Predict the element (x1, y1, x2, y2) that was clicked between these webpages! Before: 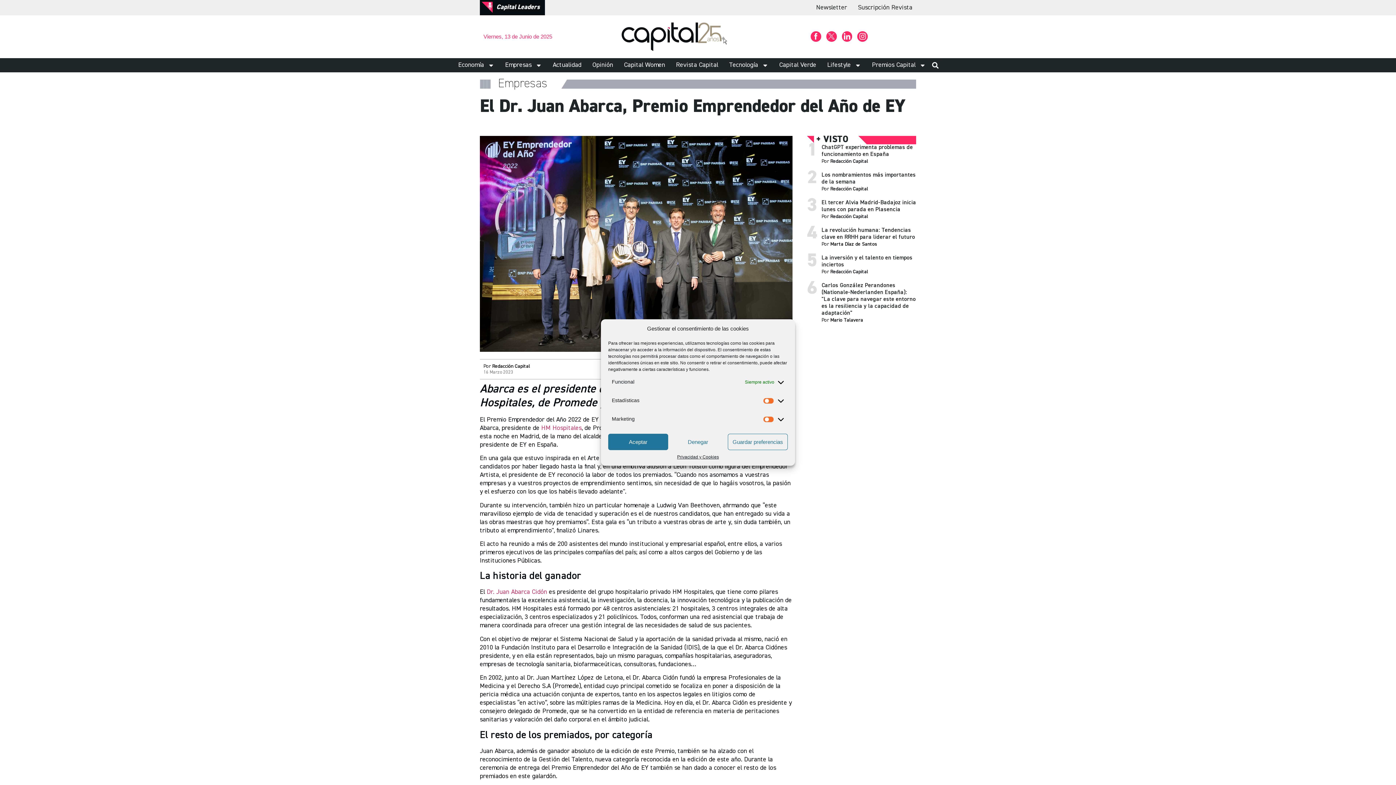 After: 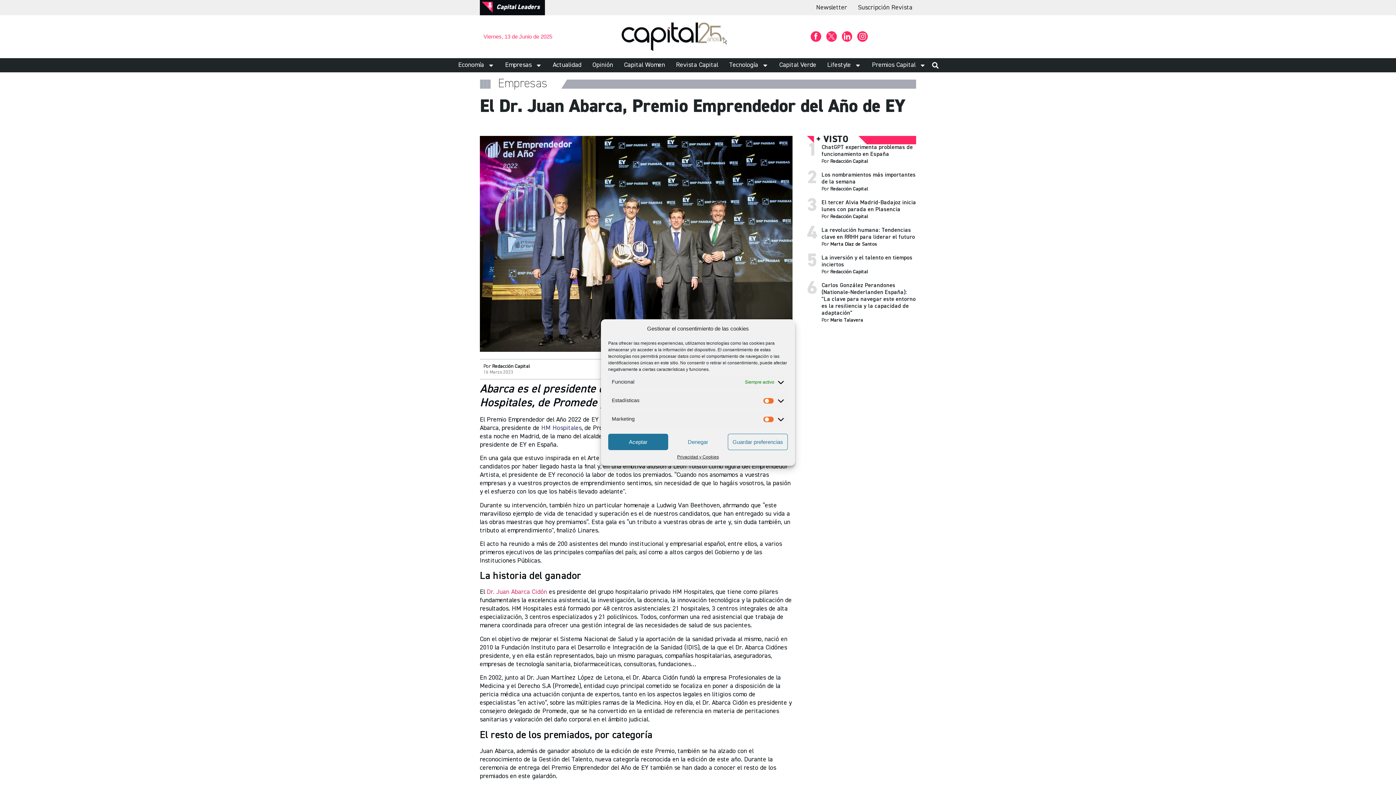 Action: bbox: (541, 425, 581, 431) label: HM Hospitales